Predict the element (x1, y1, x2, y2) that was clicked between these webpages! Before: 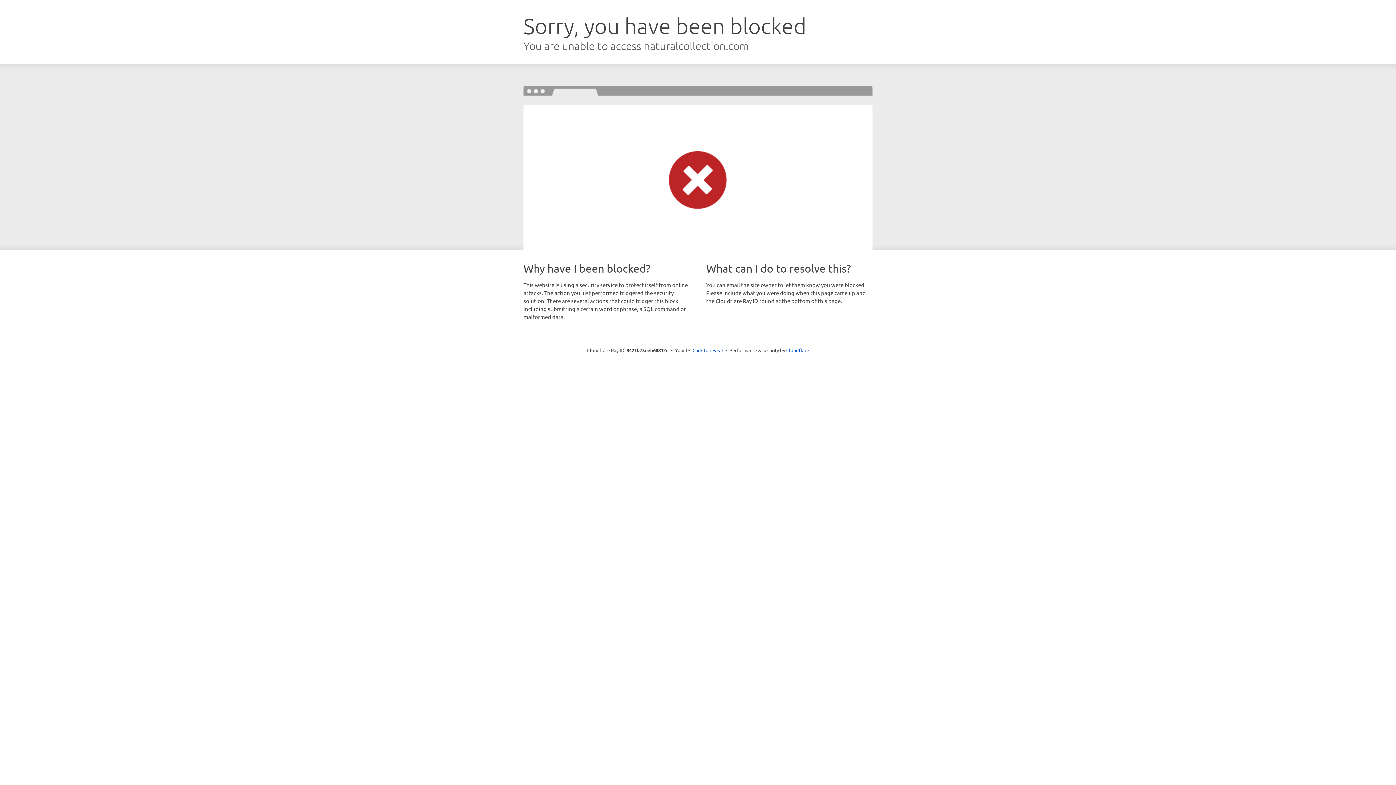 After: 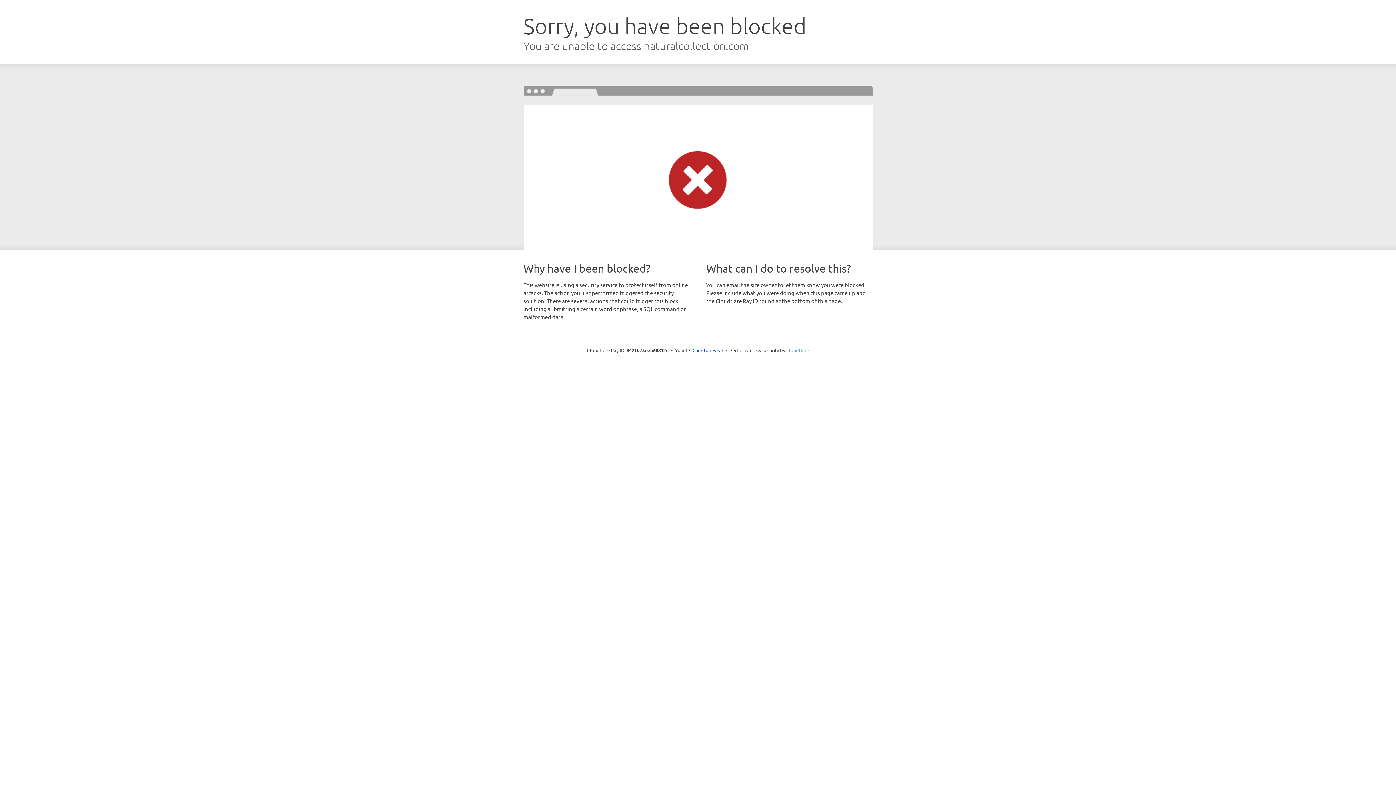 Action: label: Cloudflare bbox: (786, 347, 809, 353)